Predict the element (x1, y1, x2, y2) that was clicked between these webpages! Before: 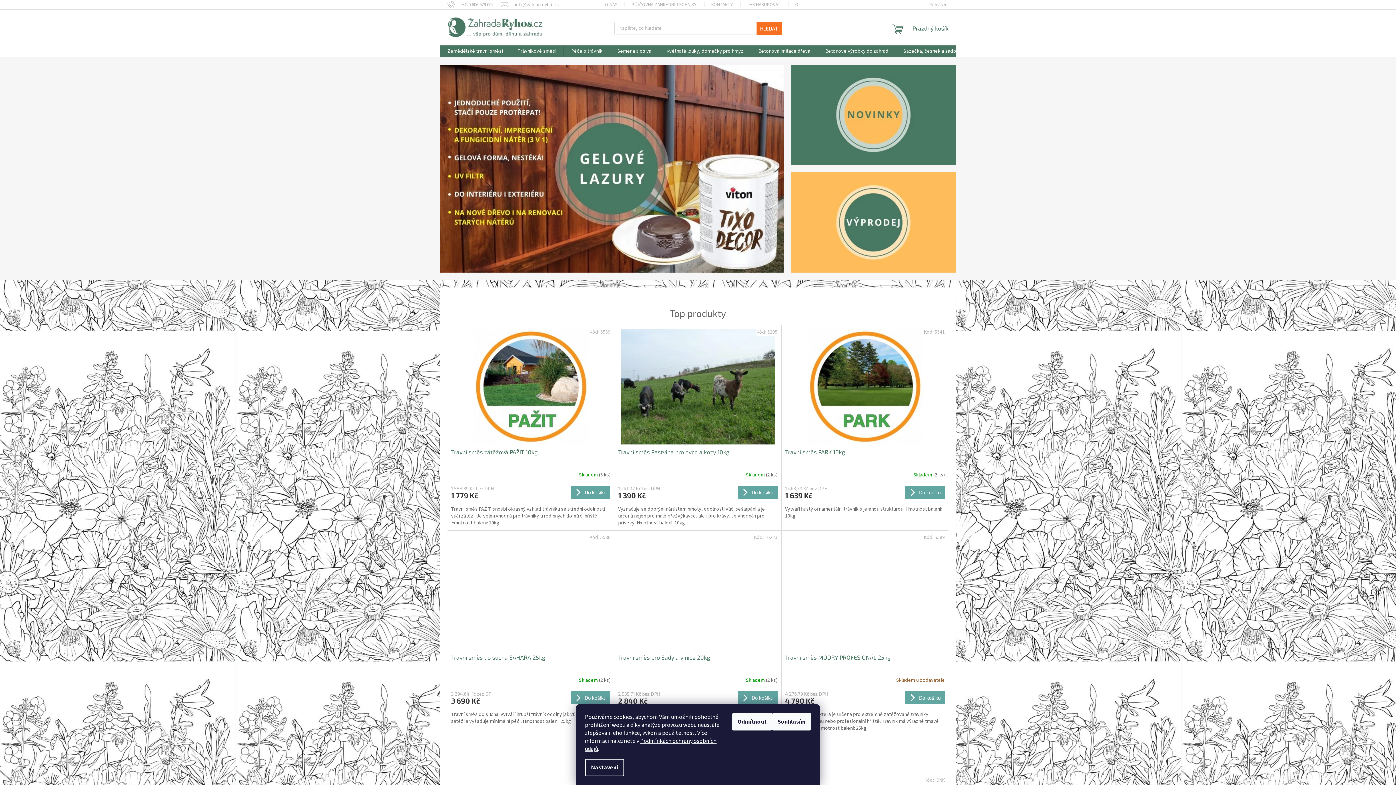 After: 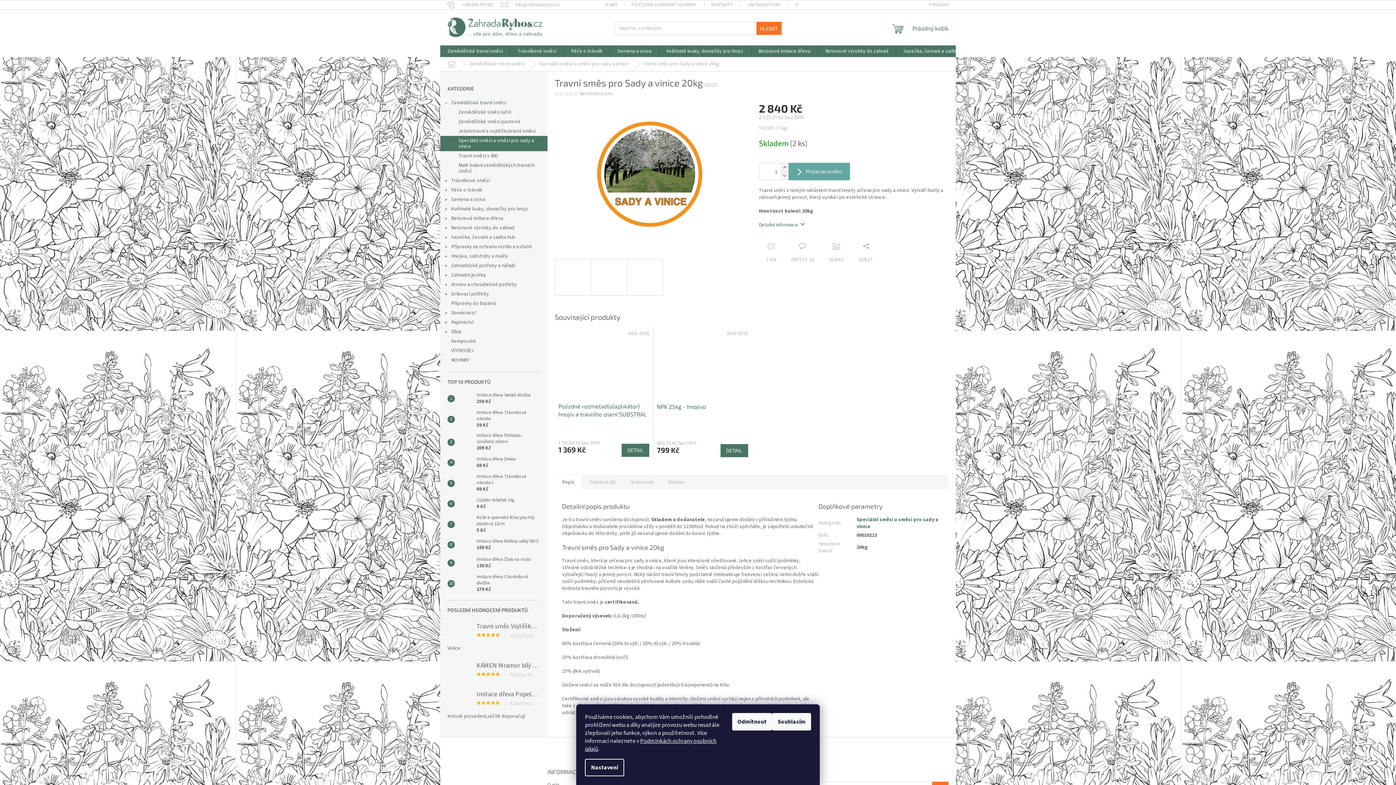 Action: bbox: (618, 653, 777, 670) label: Travní směs pro Sady a vinice 20kg